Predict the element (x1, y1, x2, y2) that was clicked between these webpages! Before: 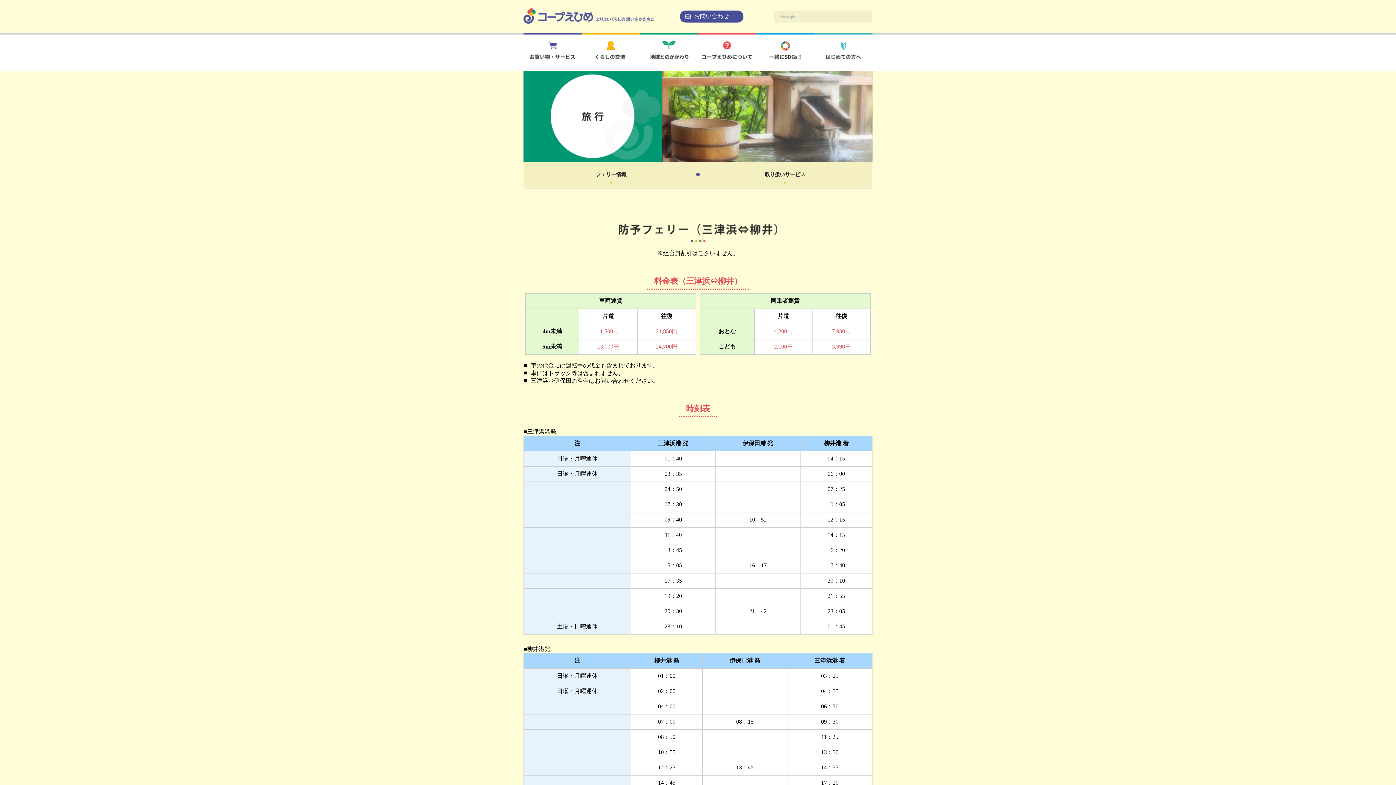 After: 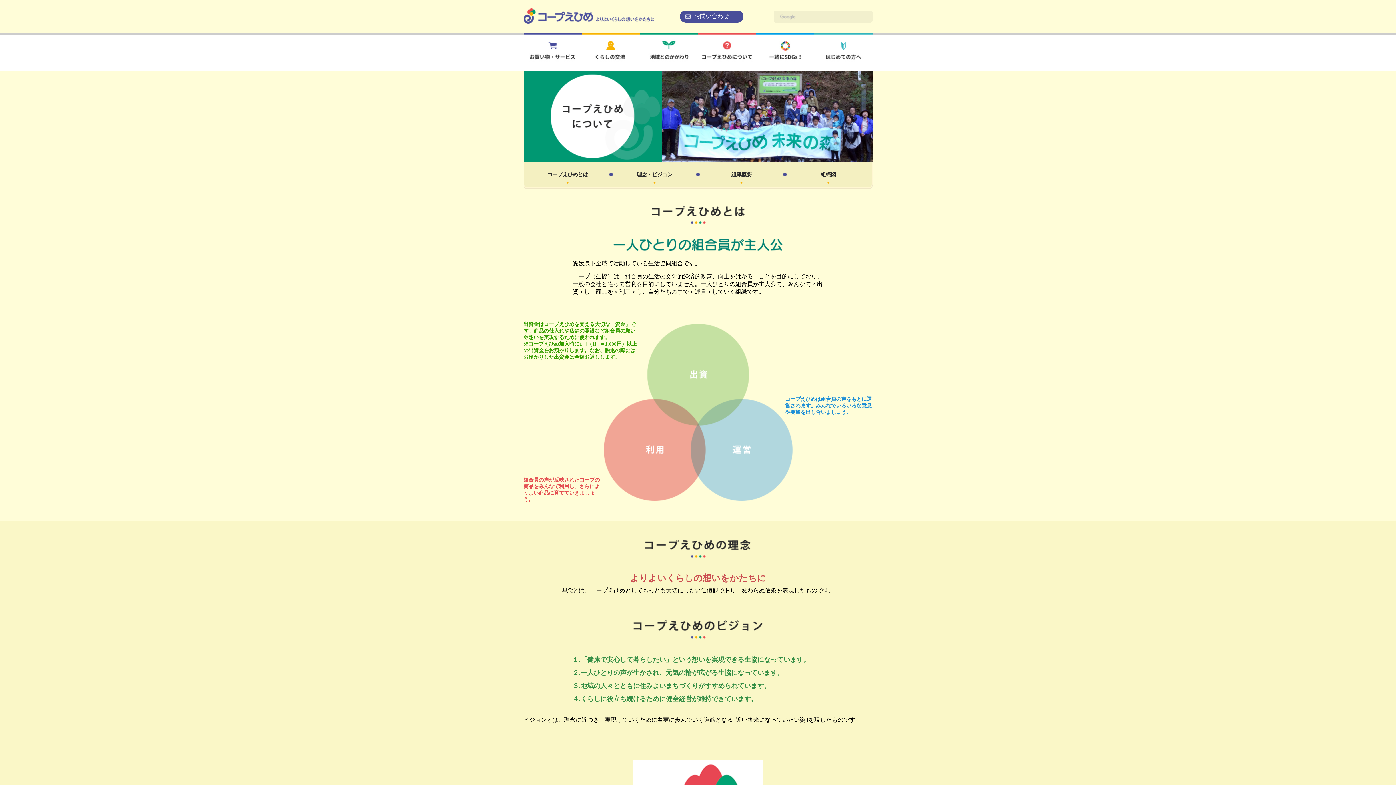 Action: bbox: (698, 61, 756, 67)